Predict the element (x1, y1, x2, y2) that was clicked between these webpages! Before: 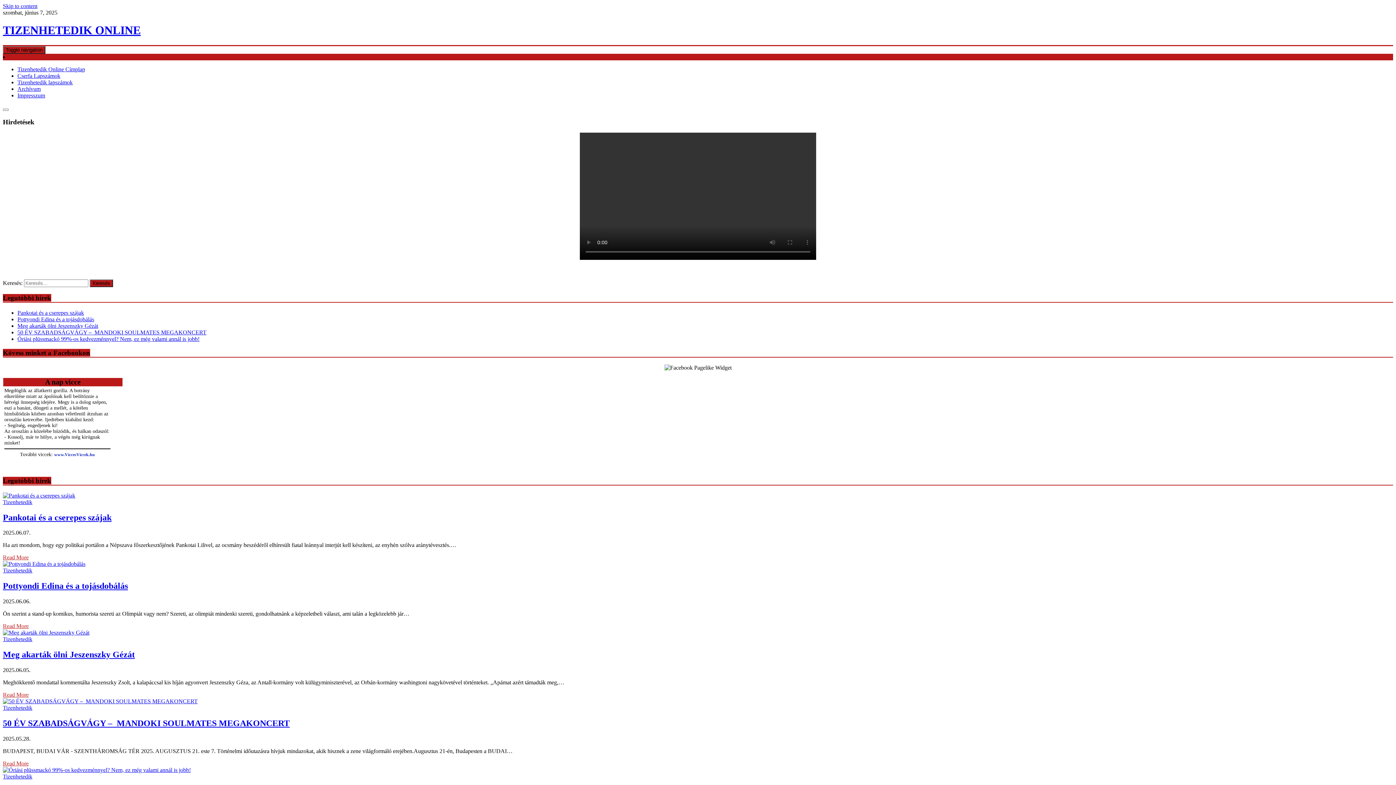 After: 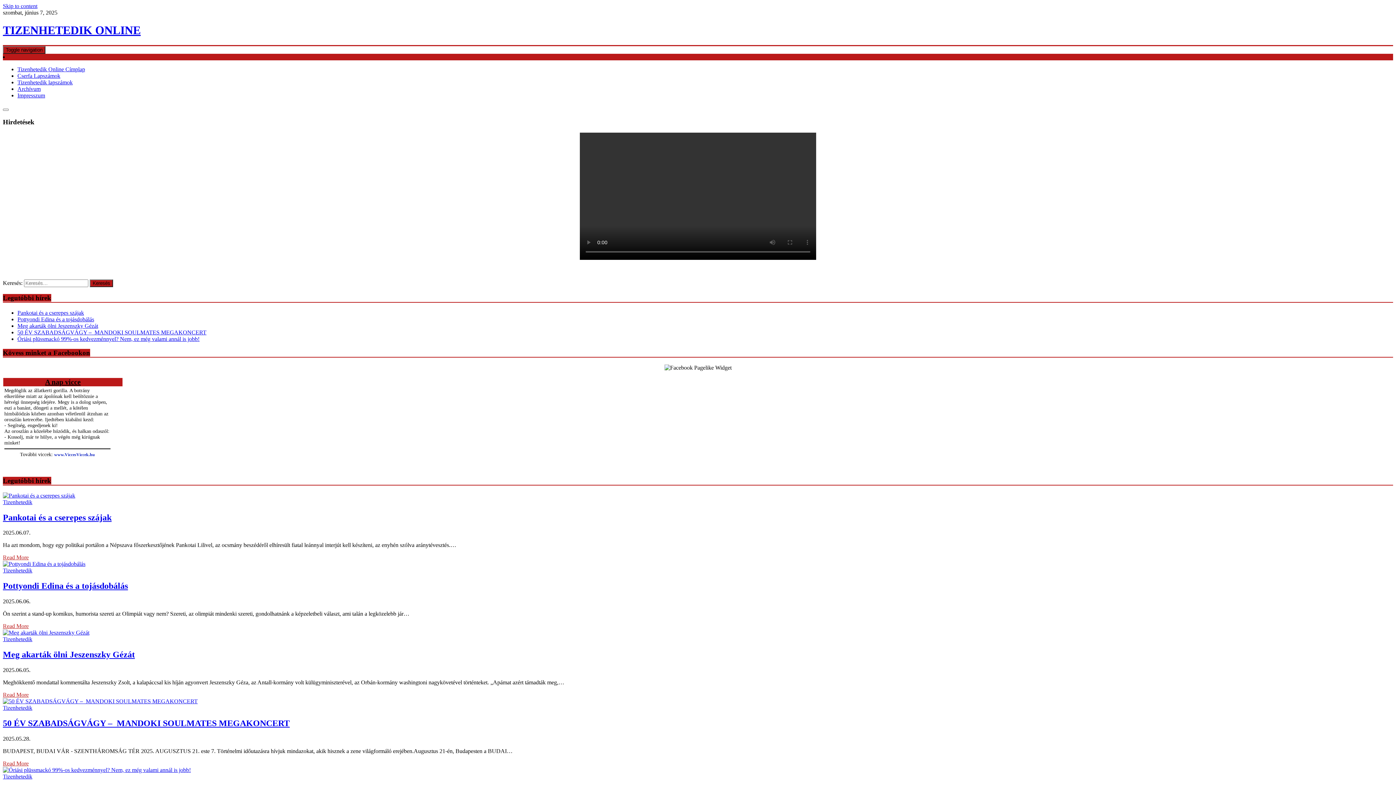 Action: bbox: (45, 378, 80, 386) label: A nap vicce